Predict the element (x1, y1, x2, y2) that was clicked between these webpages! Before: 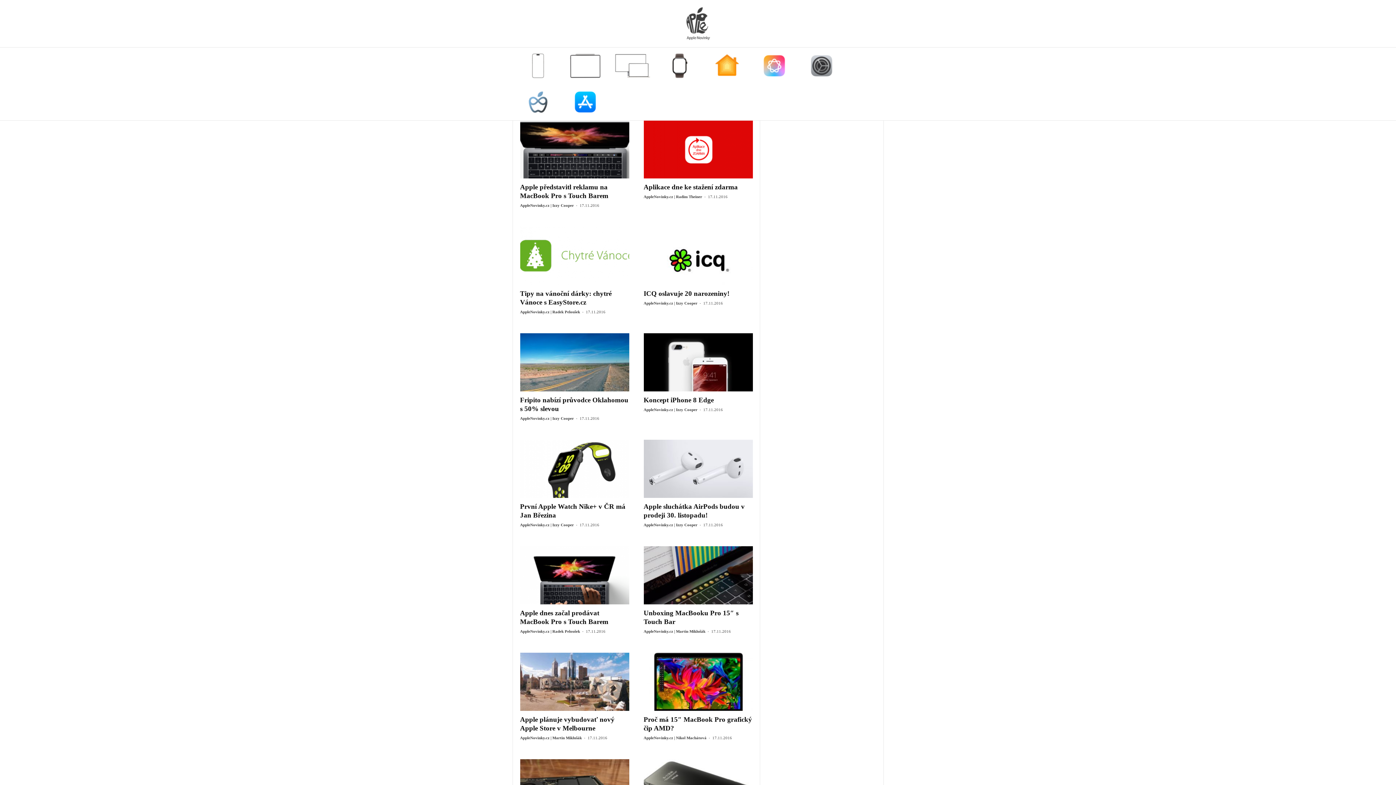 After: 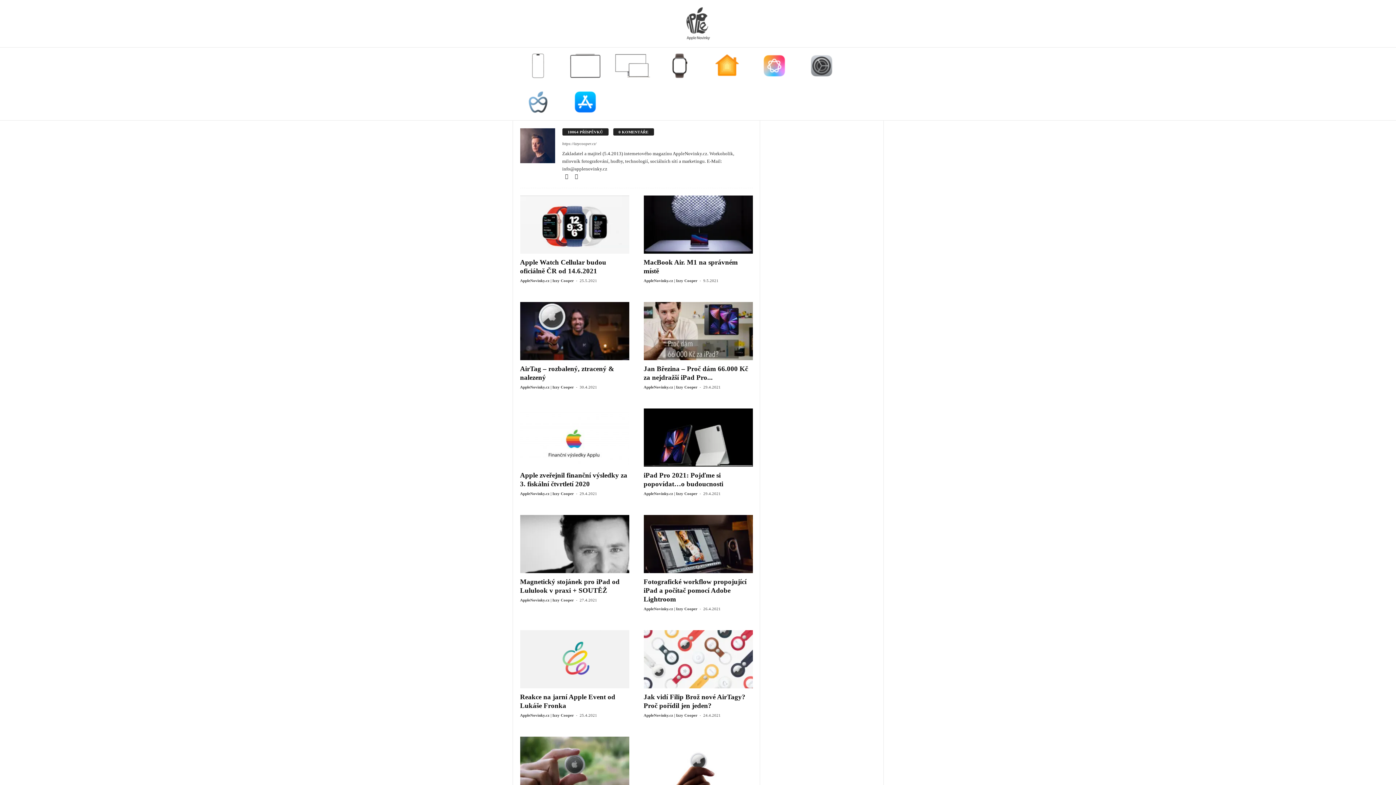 Action: bbox: (520, 522, 574, 527) label: AppleNovinky.cz | Izzy Cooper